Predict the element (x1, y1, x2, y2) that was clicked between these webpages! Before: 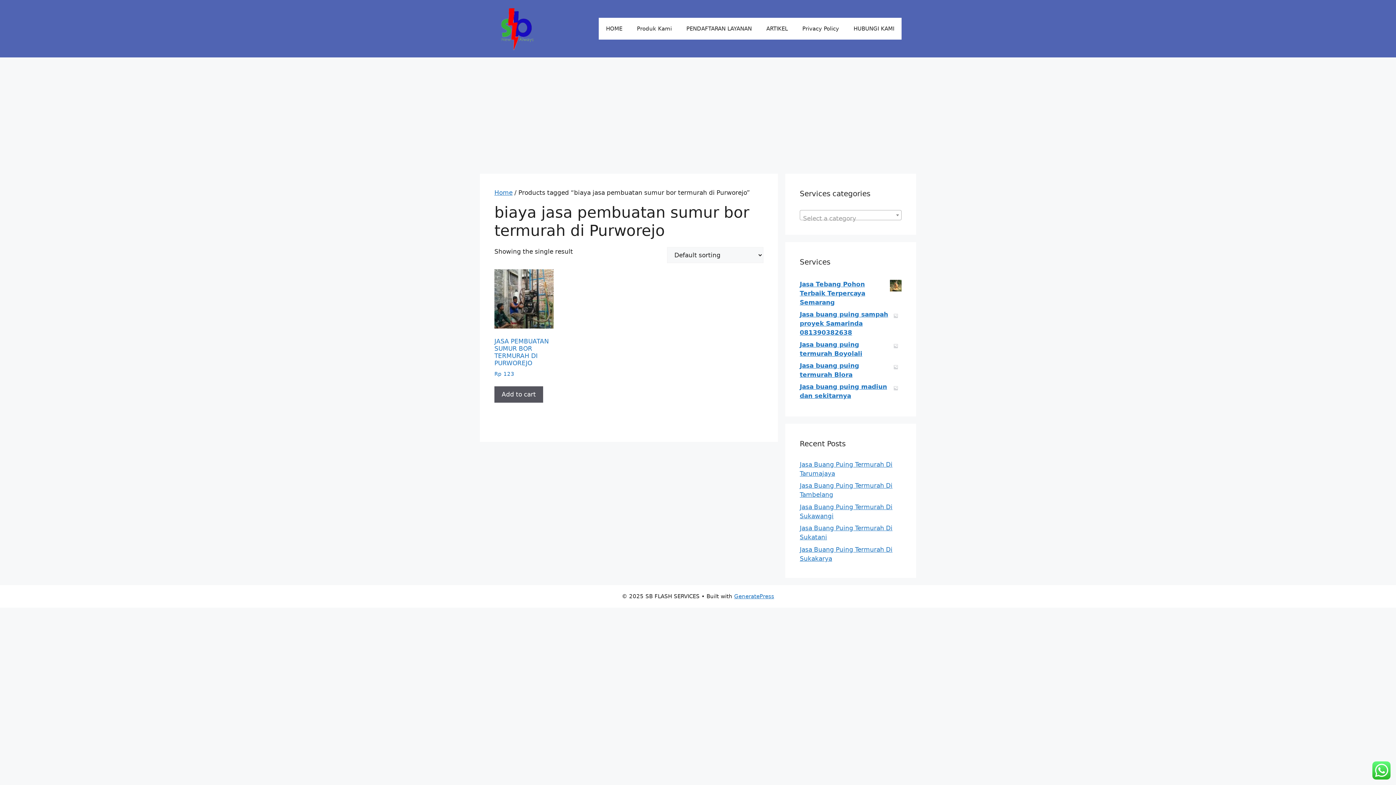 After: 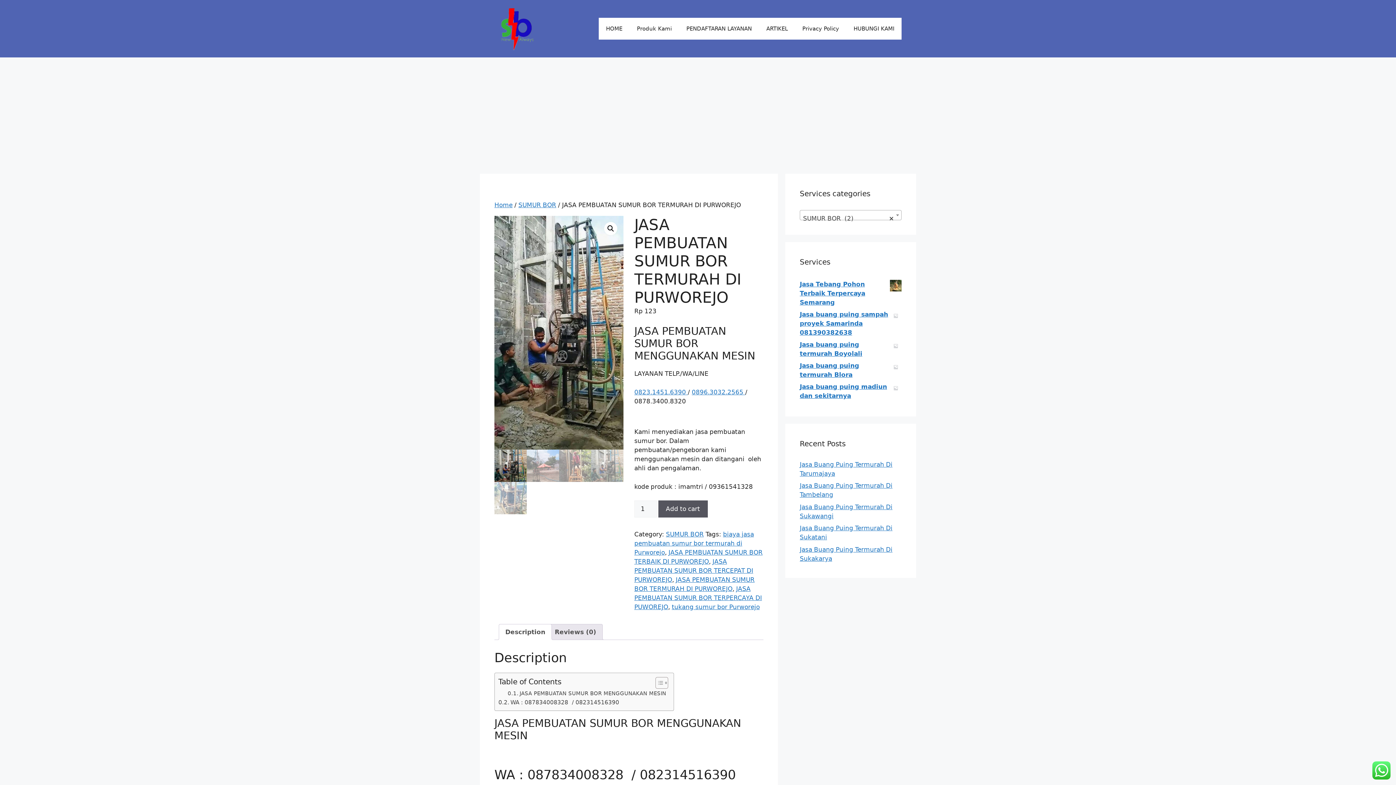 Action: bbox: (494, 269, 553, 377) label: JASA PEMBUATAN SUMUR BOR TERMURAH DI PURWOREJO
Rp 123